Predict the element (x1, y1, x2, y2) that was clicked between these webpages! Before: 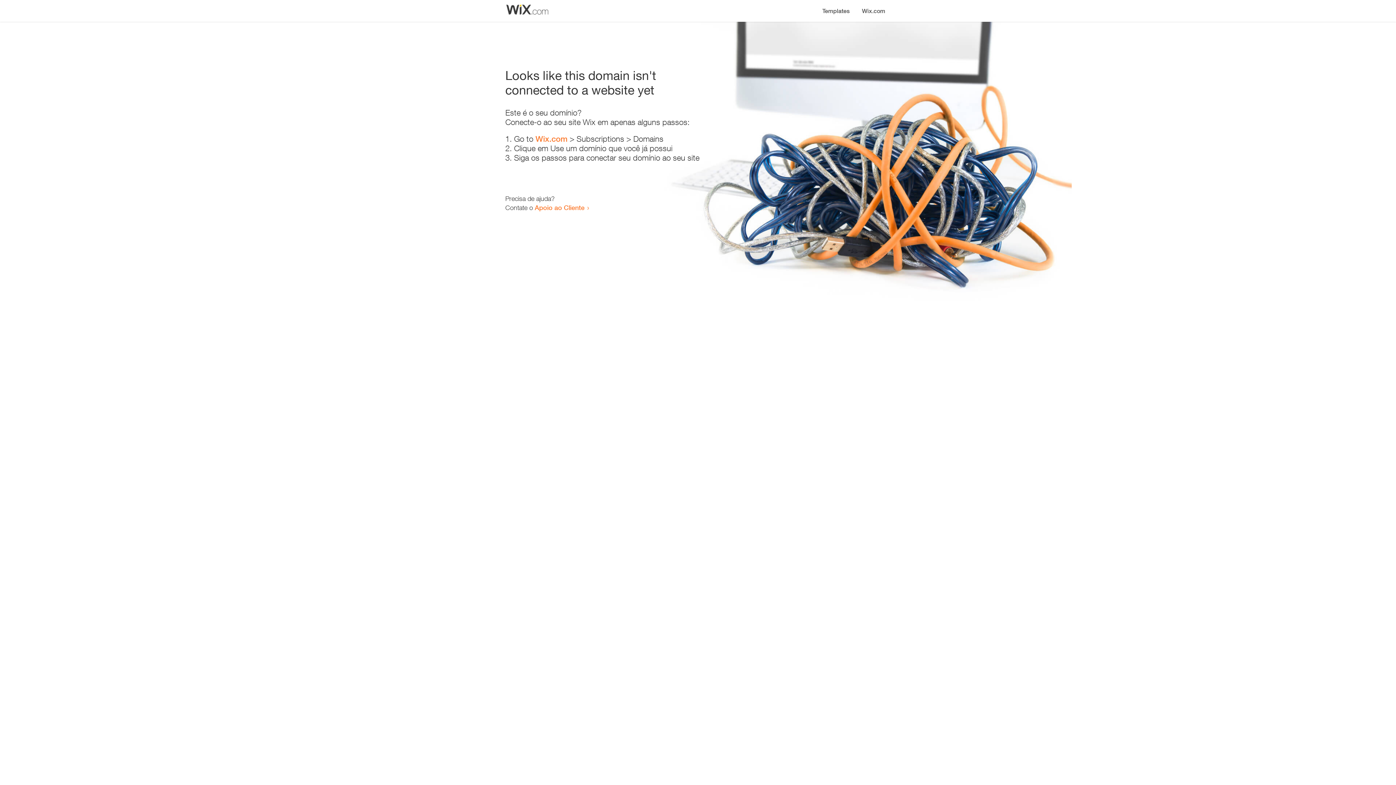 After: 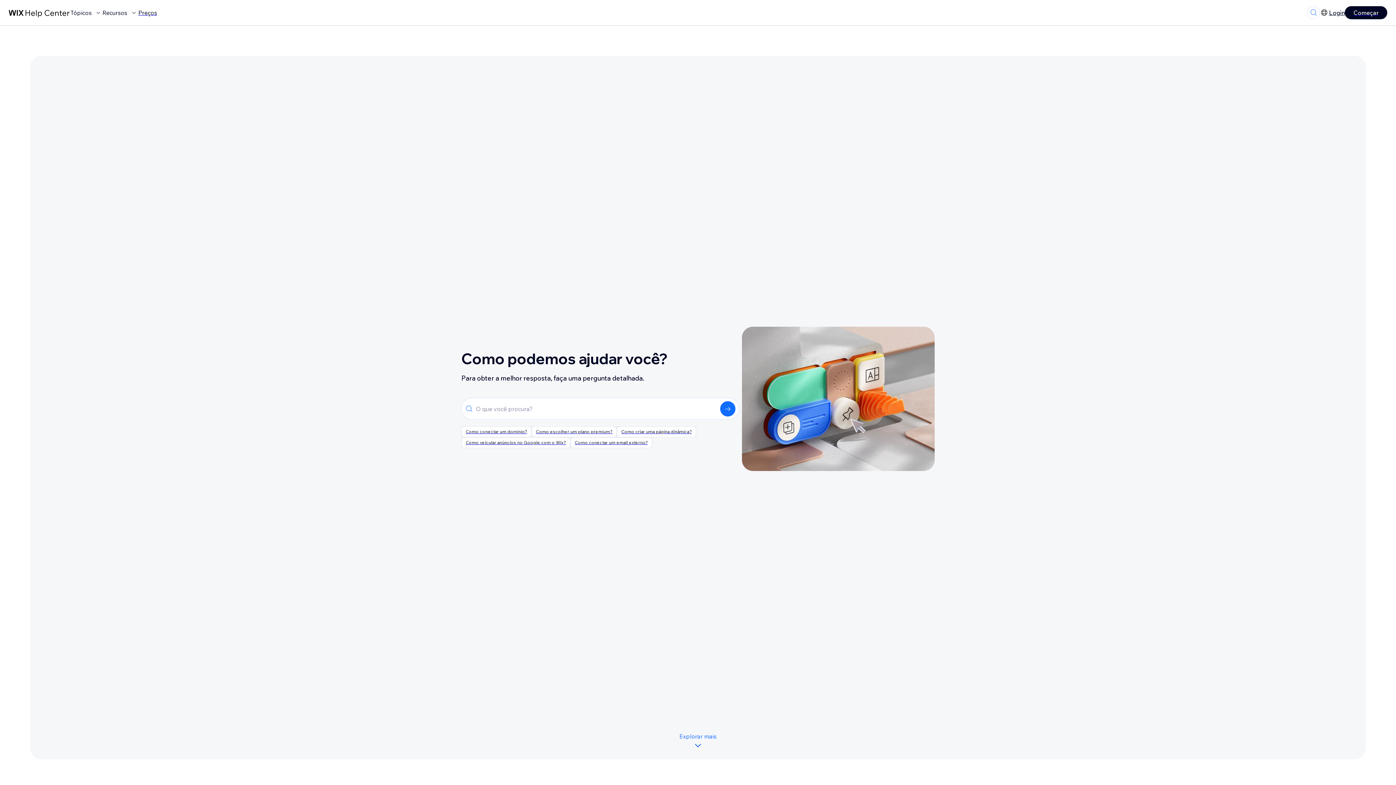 Action: label: Apoio ao Cliente bbox: (534, 203, 584, 211)